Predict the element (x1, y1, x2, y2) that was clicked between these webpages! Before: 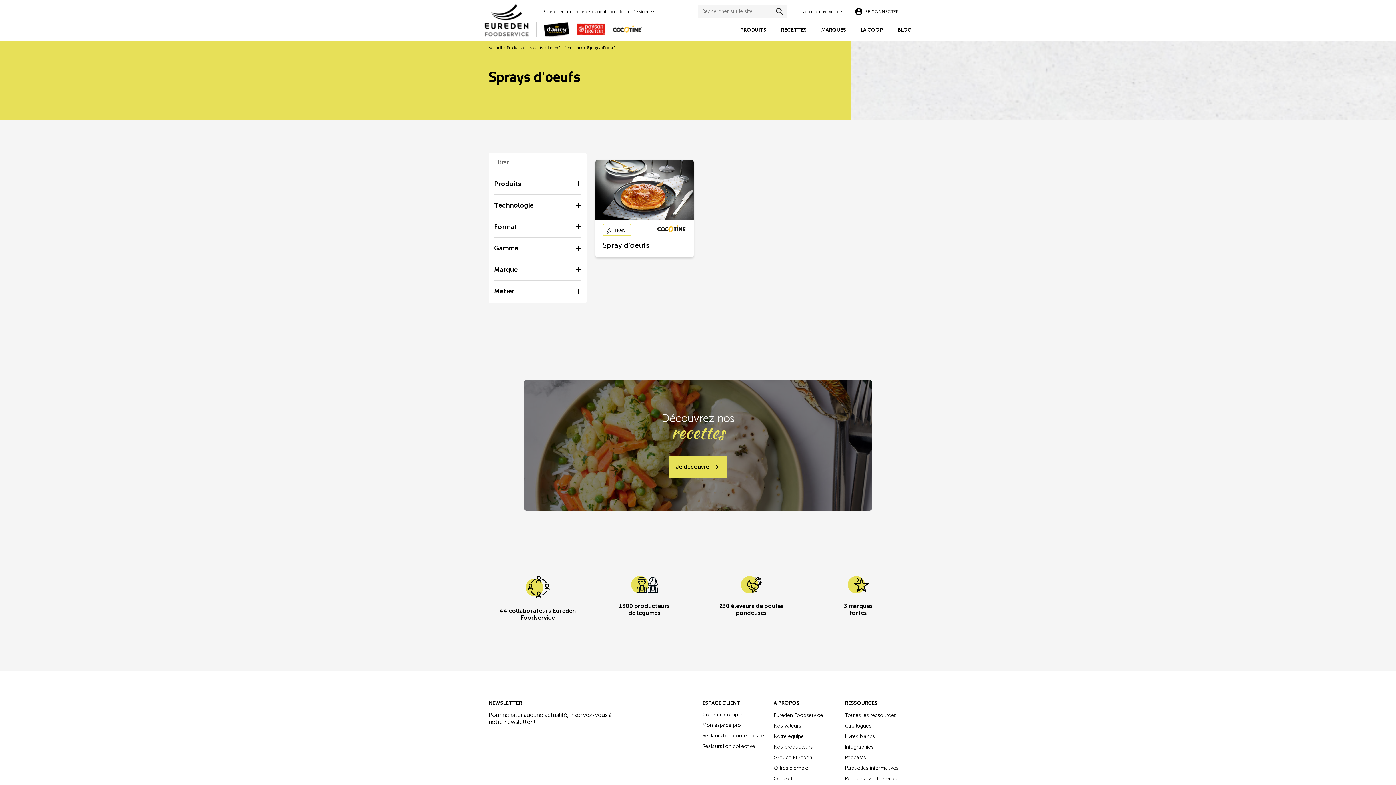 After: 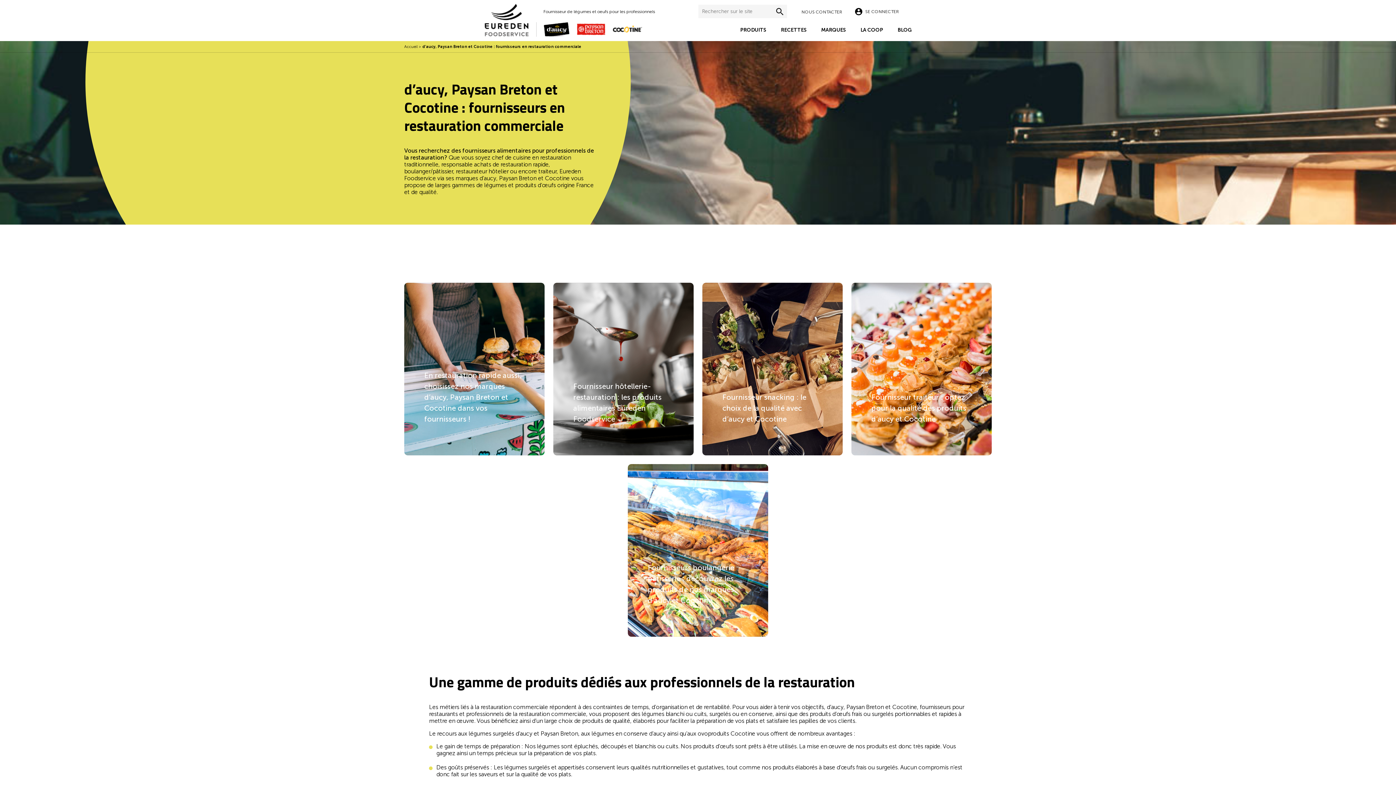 Action: label: Restauration commerciale bbox: (702, 732, 764, 739)